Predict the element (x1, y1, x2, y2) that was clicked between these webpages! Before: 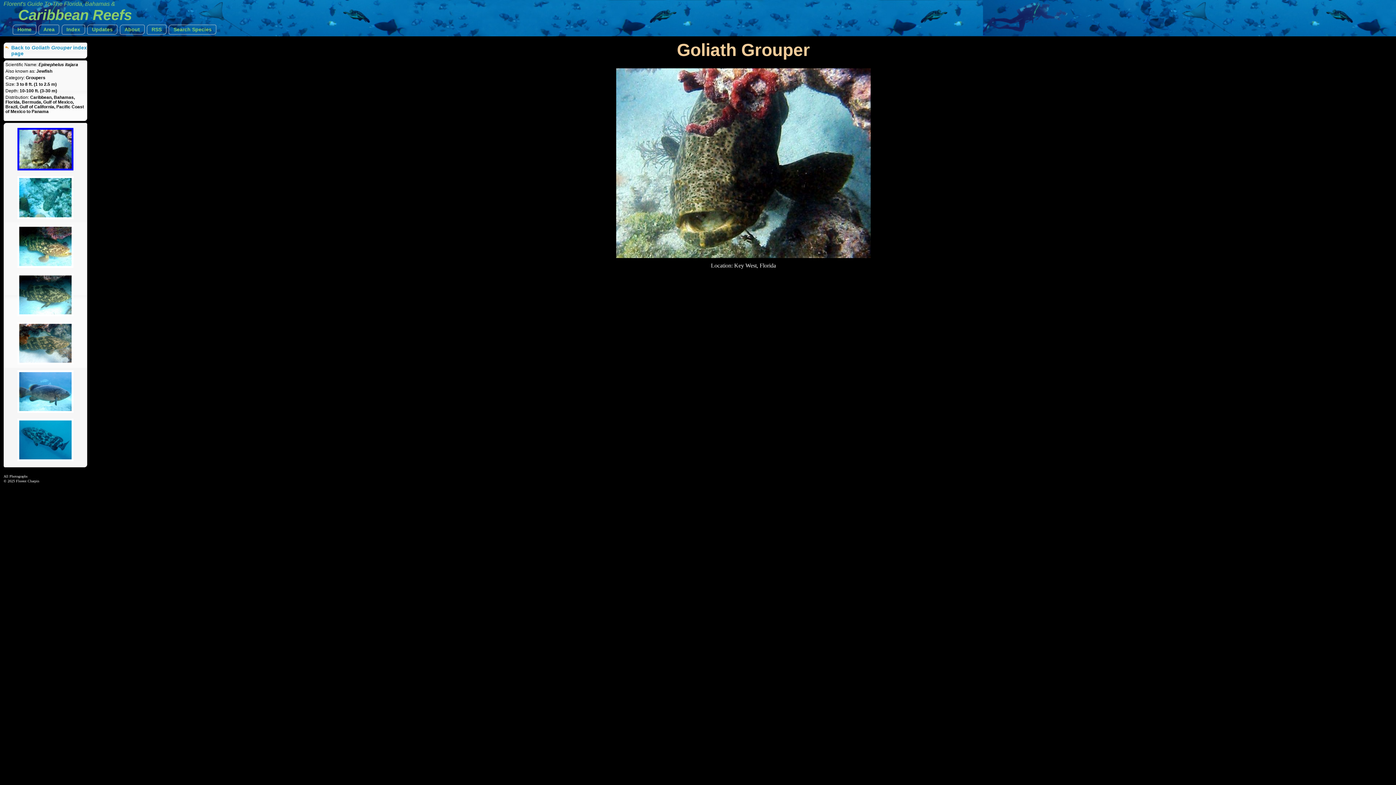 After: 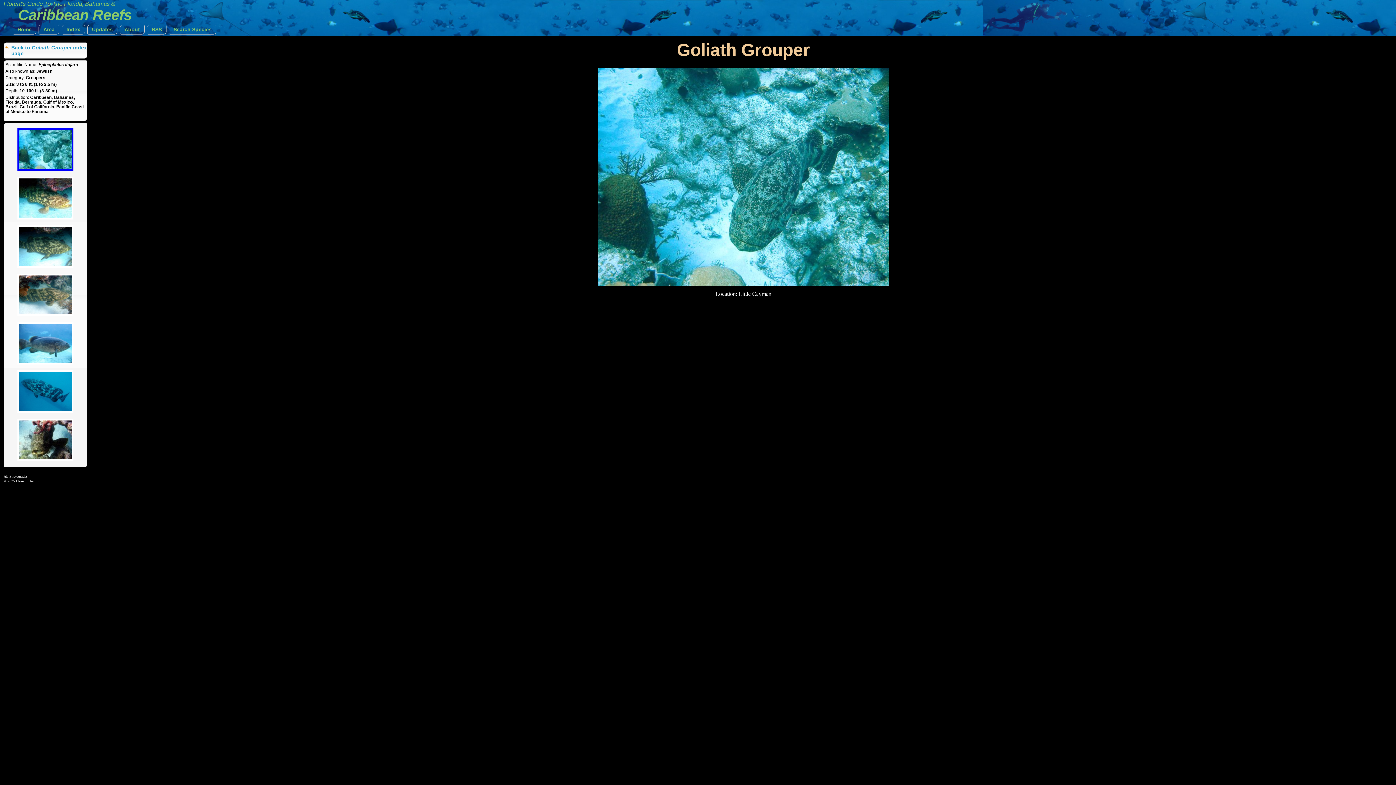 Action: bbox: (17, 215, 73, 219)